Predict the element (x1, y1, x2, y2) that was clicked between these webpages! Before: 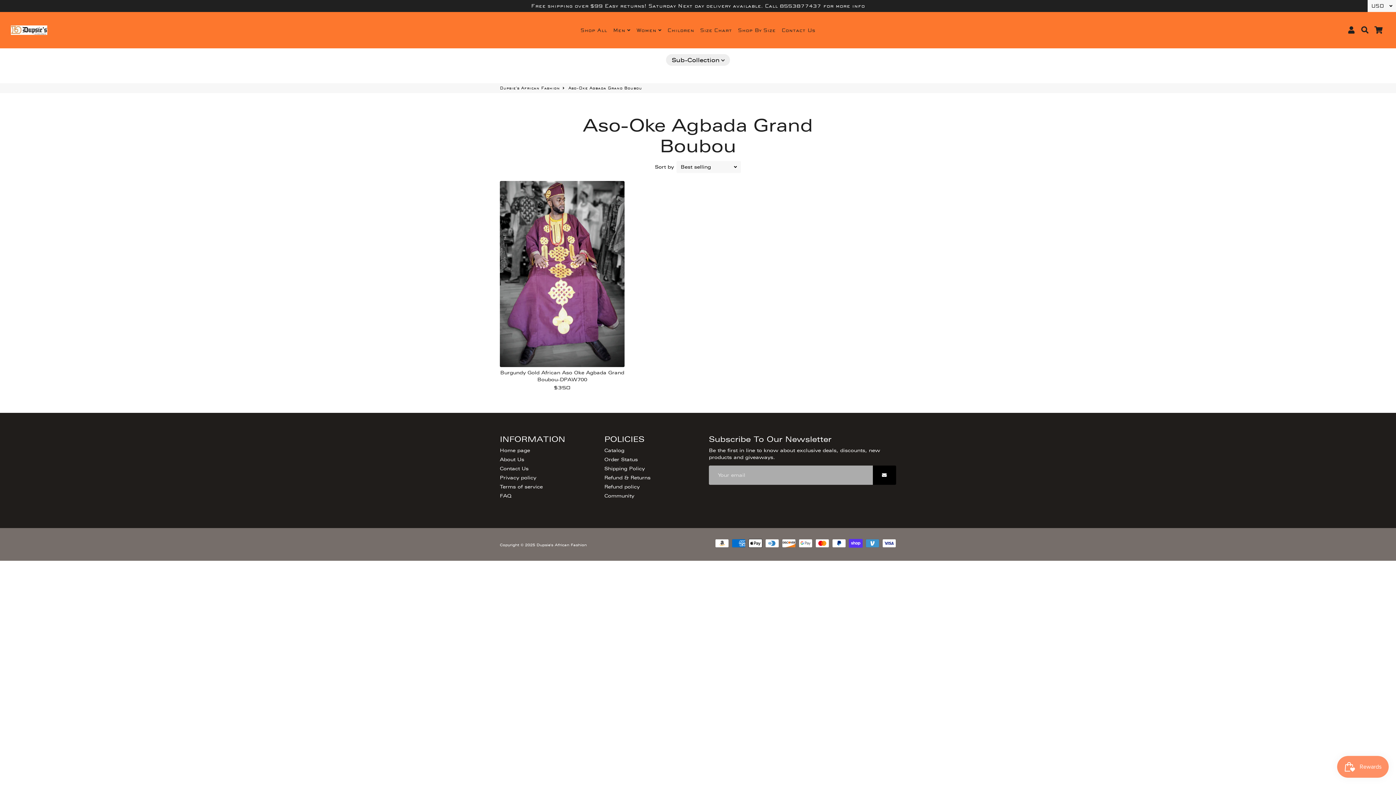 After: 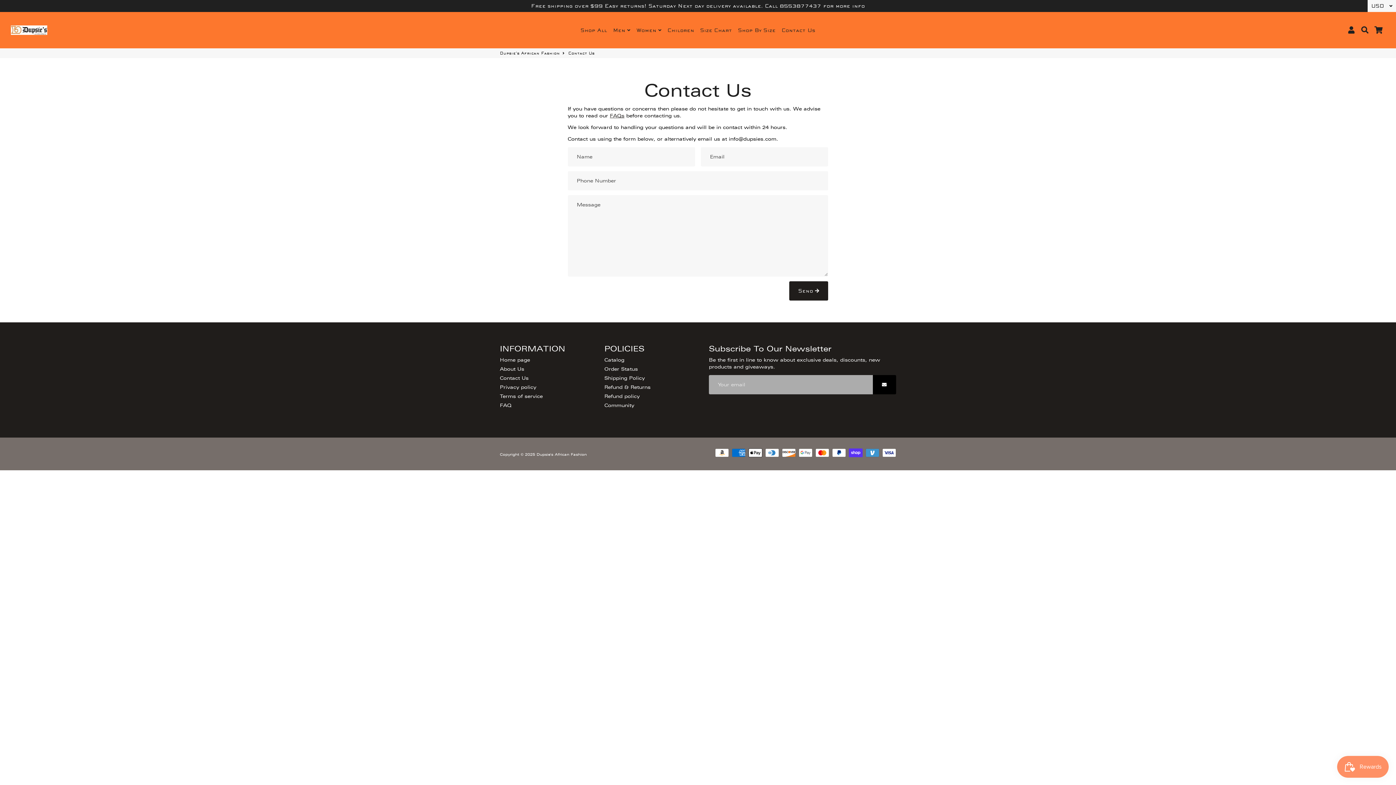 Action: bbox: (500, 430, 528, 437) label: Contact Us